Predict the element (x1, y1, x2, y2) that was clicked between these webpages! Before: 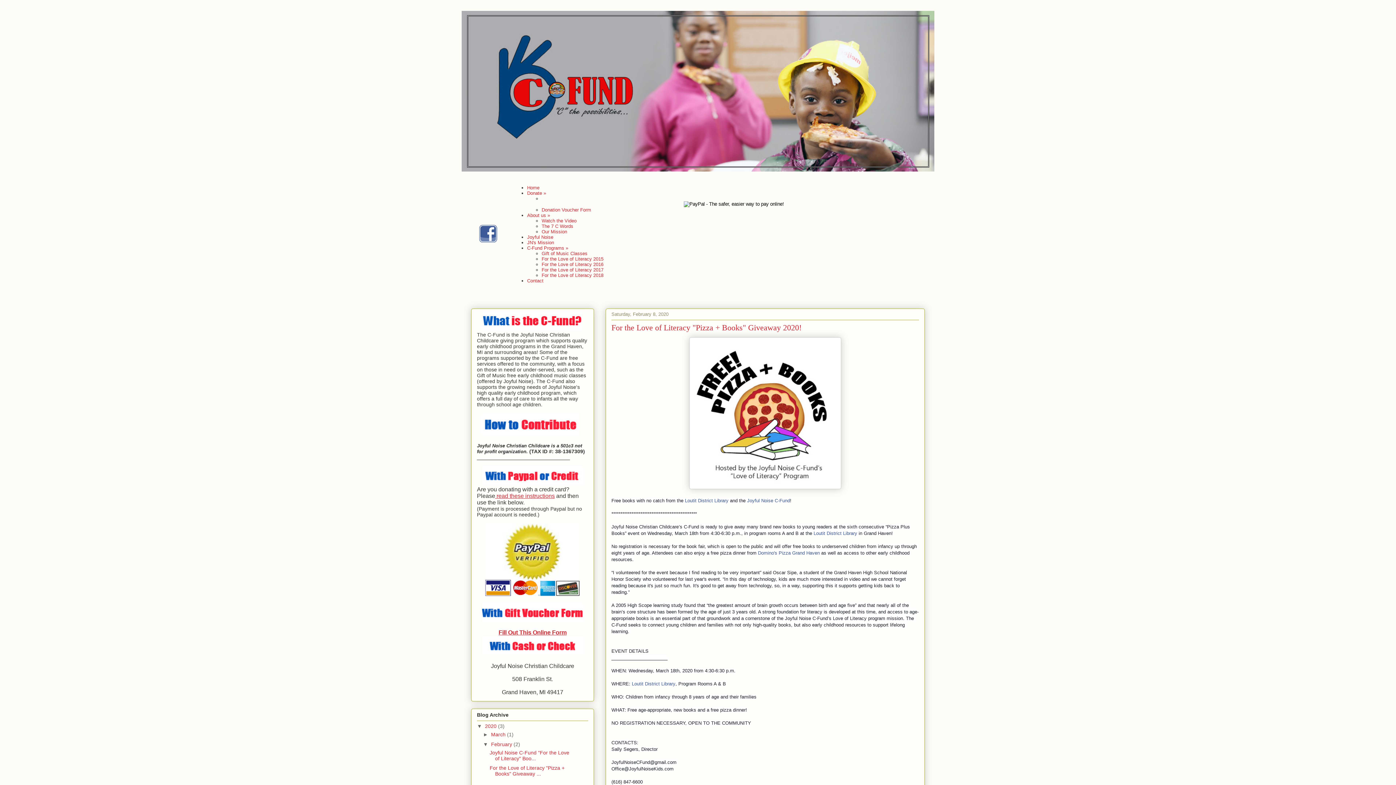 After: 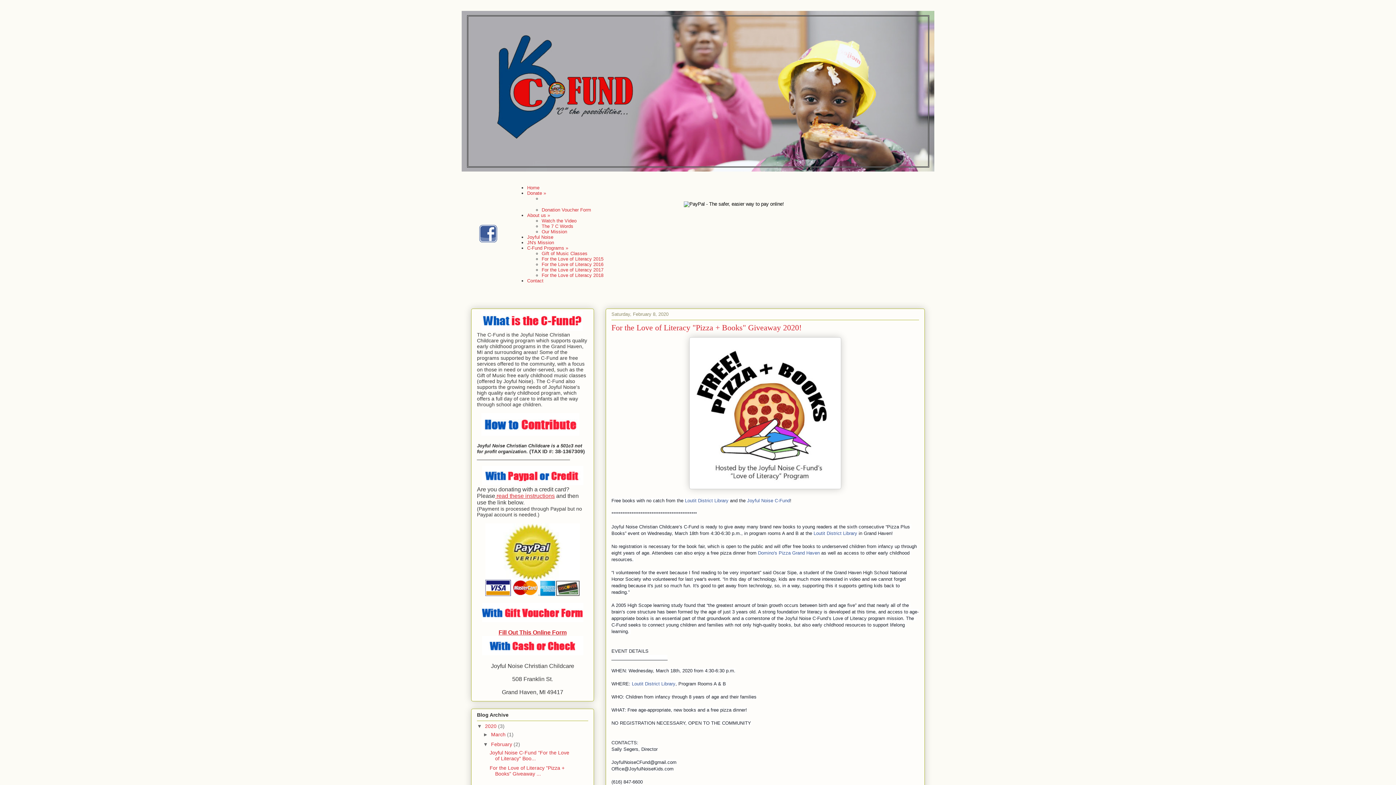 Action: bbox: (685, 498, 728, 503) label: Loutit District Library